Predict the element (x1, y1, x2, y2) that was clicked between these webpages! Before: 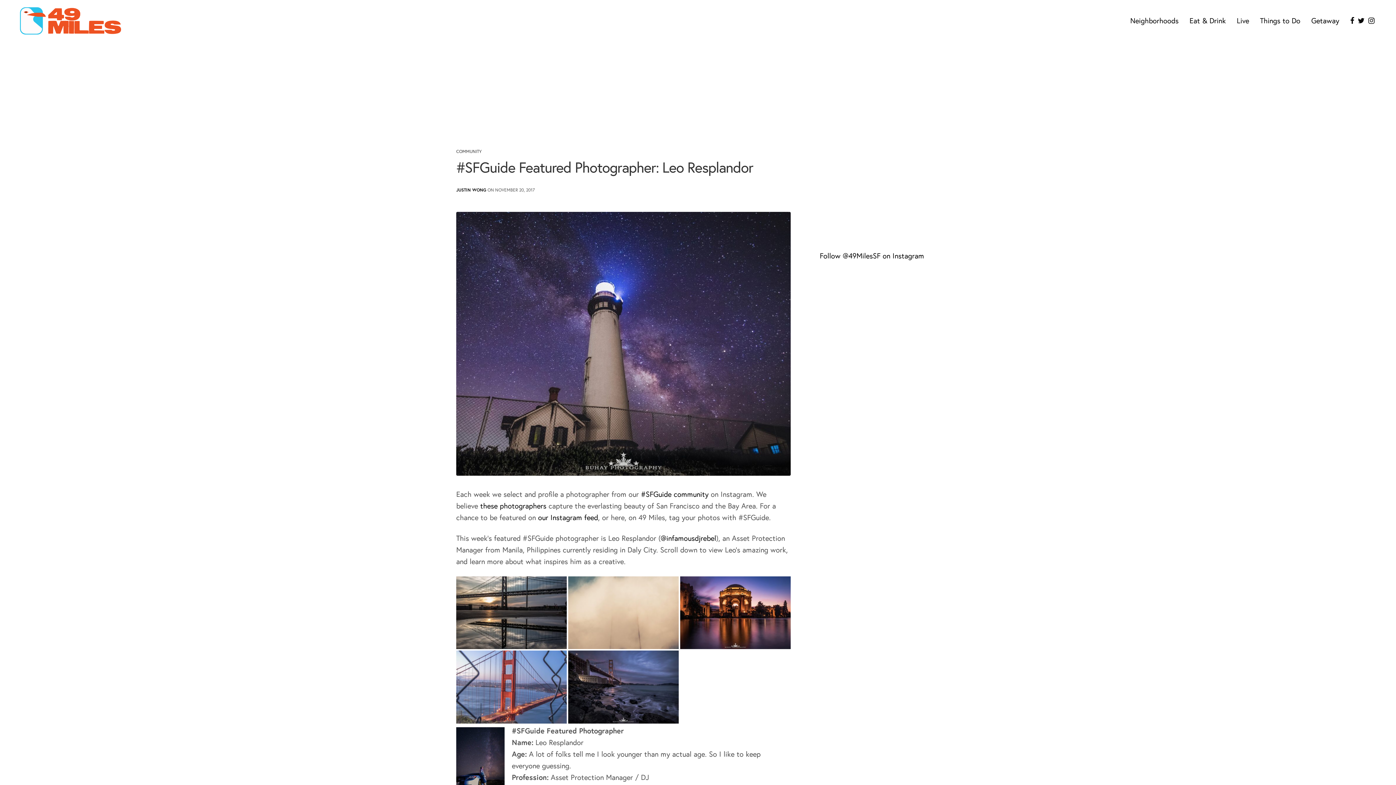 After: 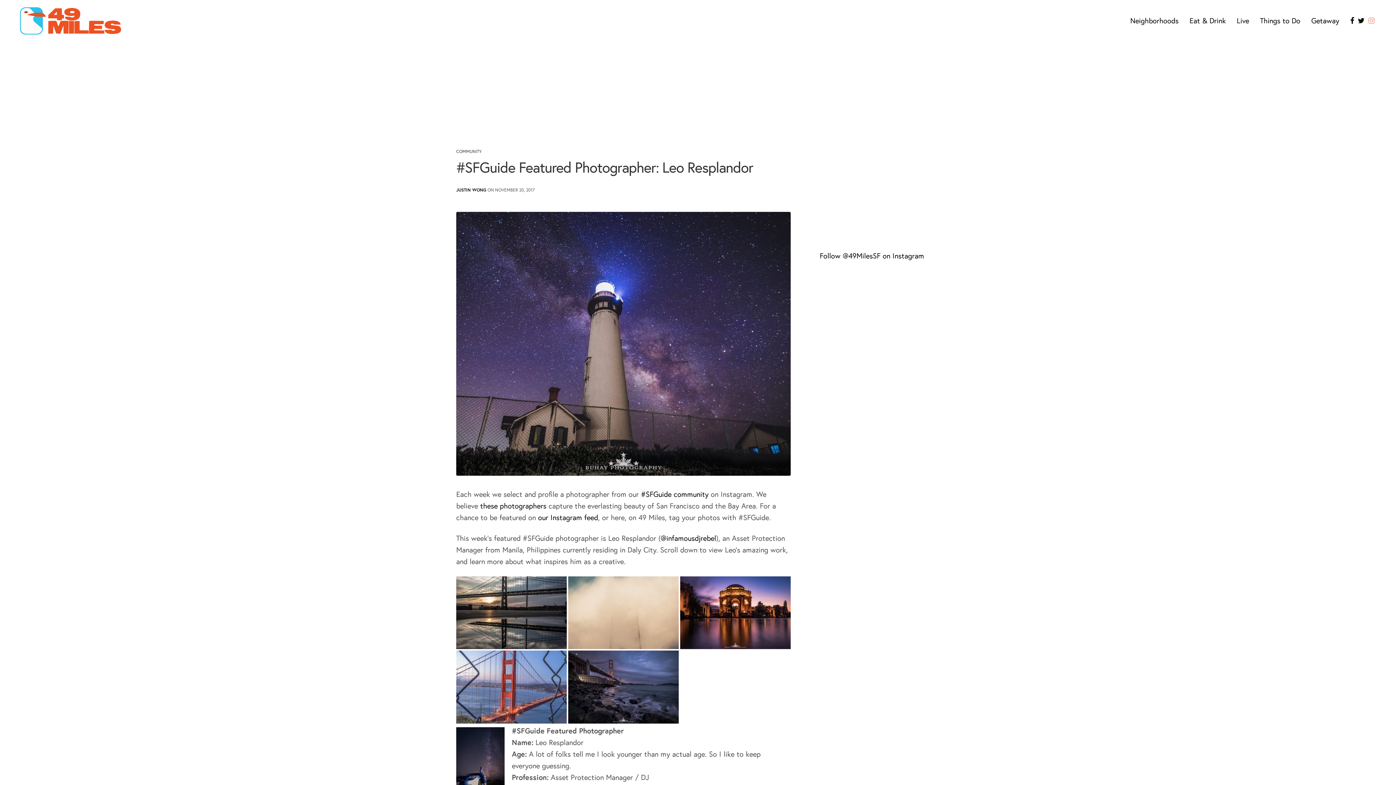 Action: bbox: (1368, 9, 1374, 31)